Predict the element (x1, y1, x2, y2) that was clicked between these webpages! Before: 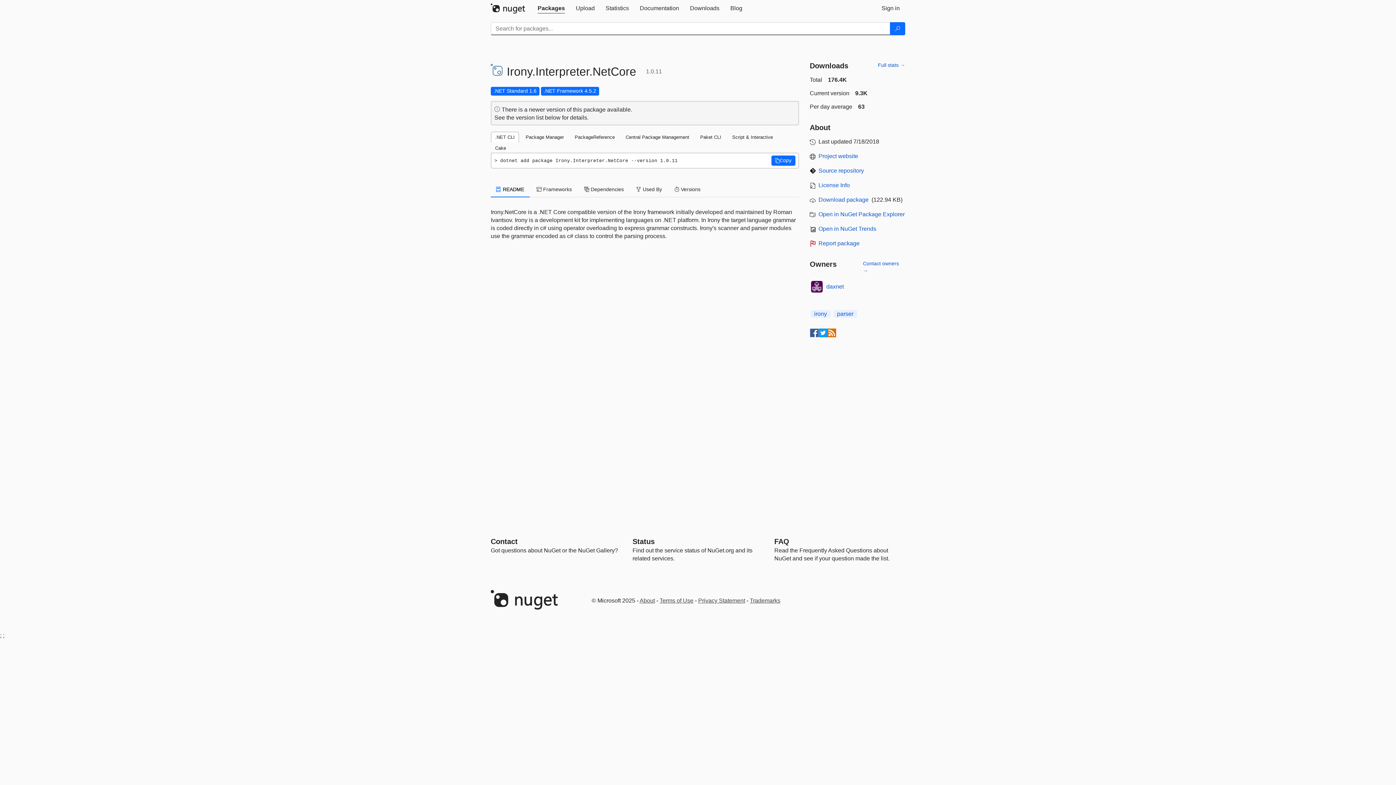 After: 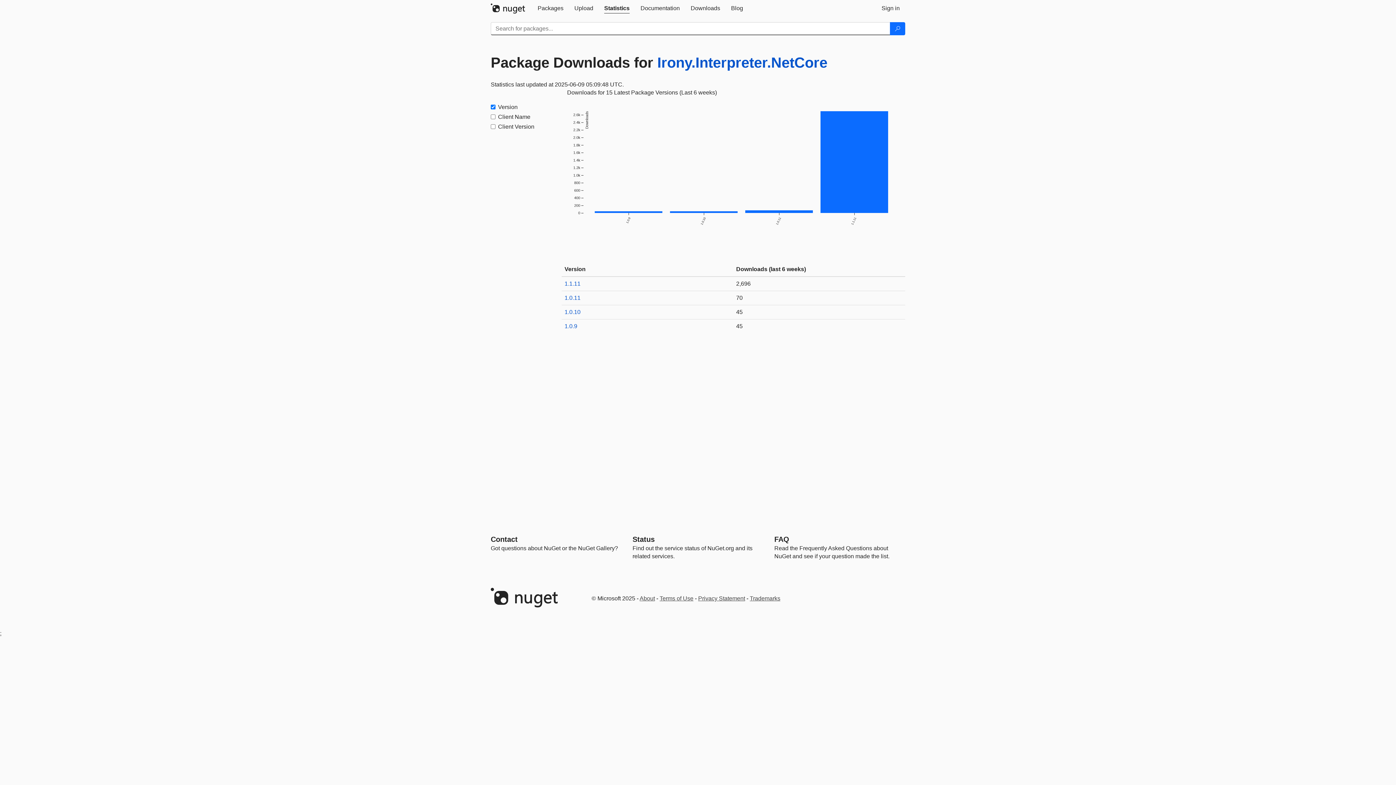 Action: bbox: (878, 61, 905, 68) label: Full stats →